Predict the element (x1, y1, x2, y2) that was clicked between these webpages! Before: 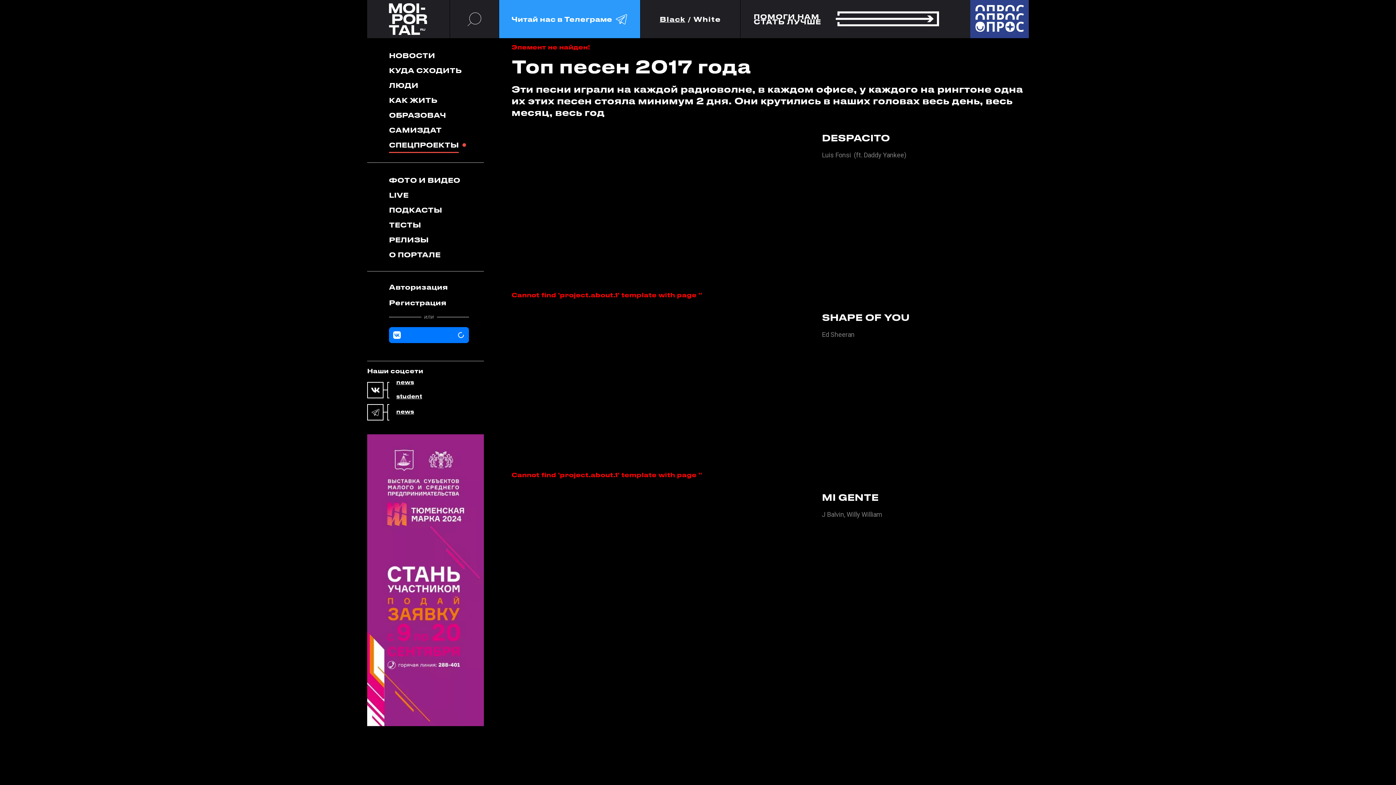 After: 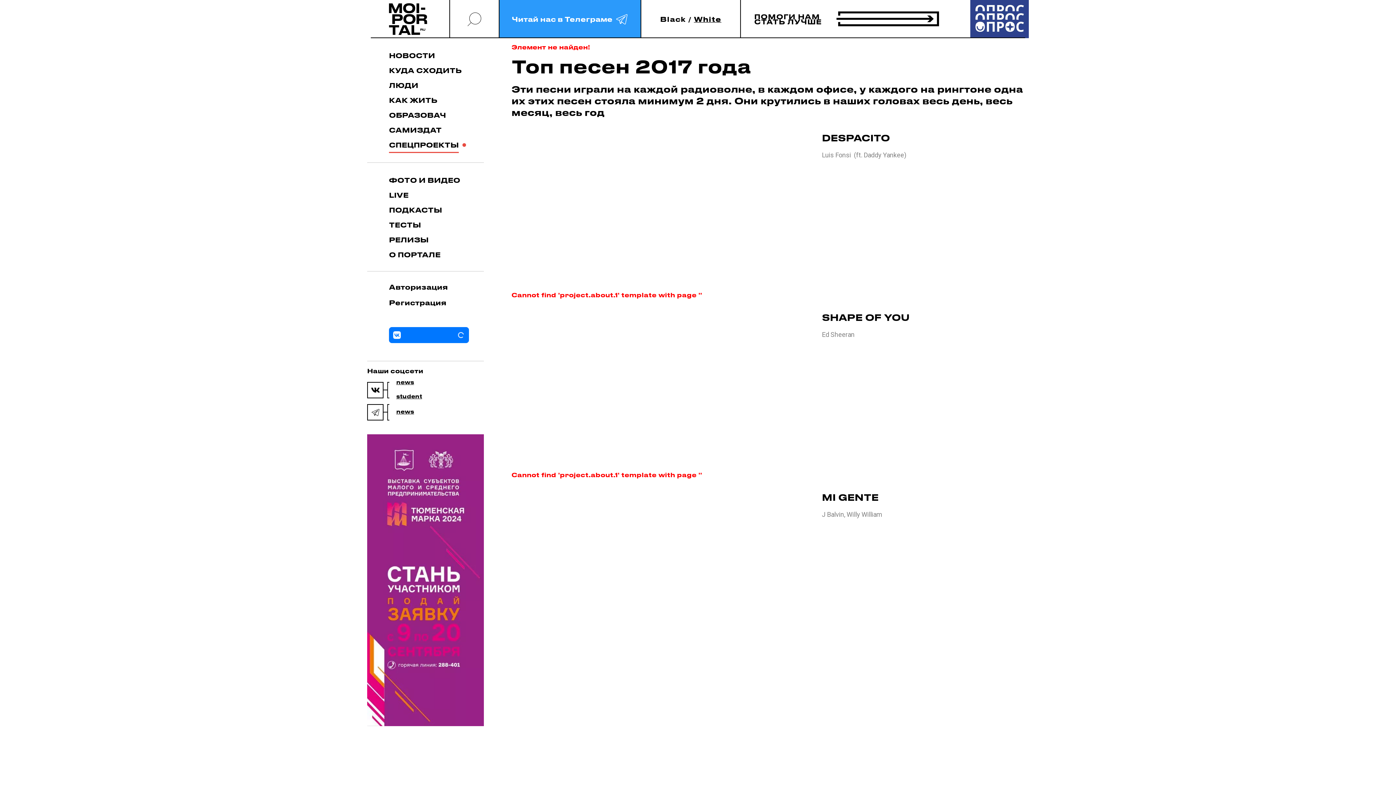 Action: bbox: (691, 15, 723, 22) label: White